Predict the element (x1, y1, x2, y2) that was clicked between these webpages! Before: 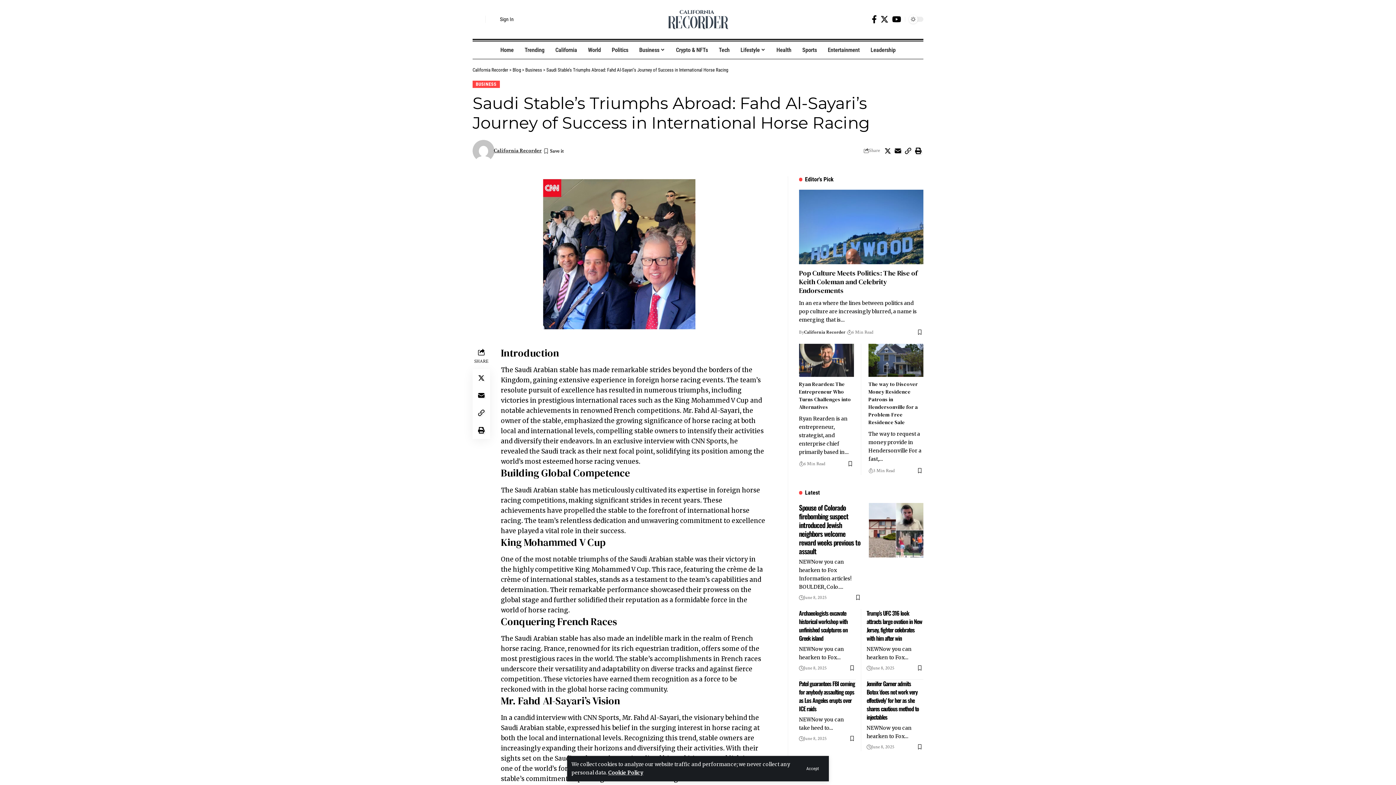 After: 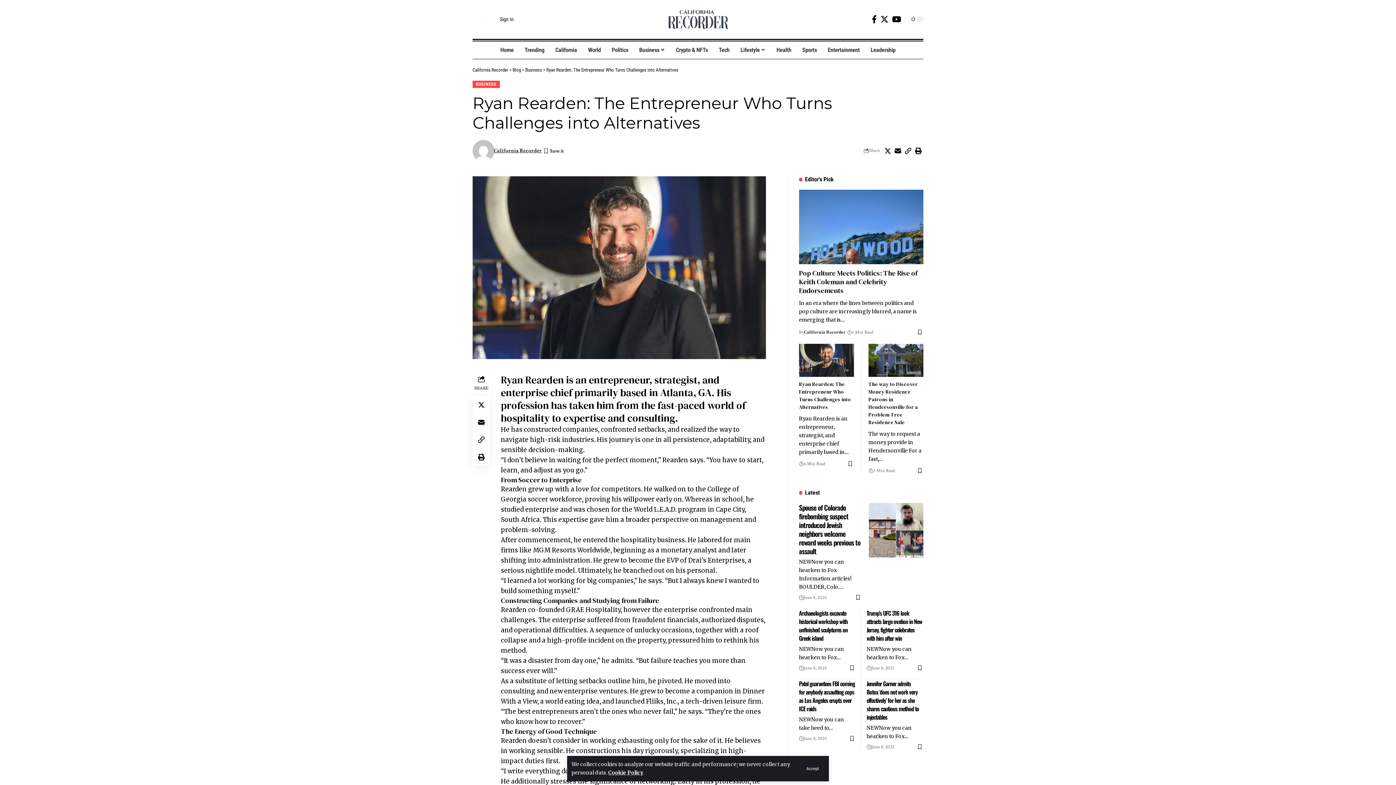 Action: bbox: (799, 343, 854, 376)